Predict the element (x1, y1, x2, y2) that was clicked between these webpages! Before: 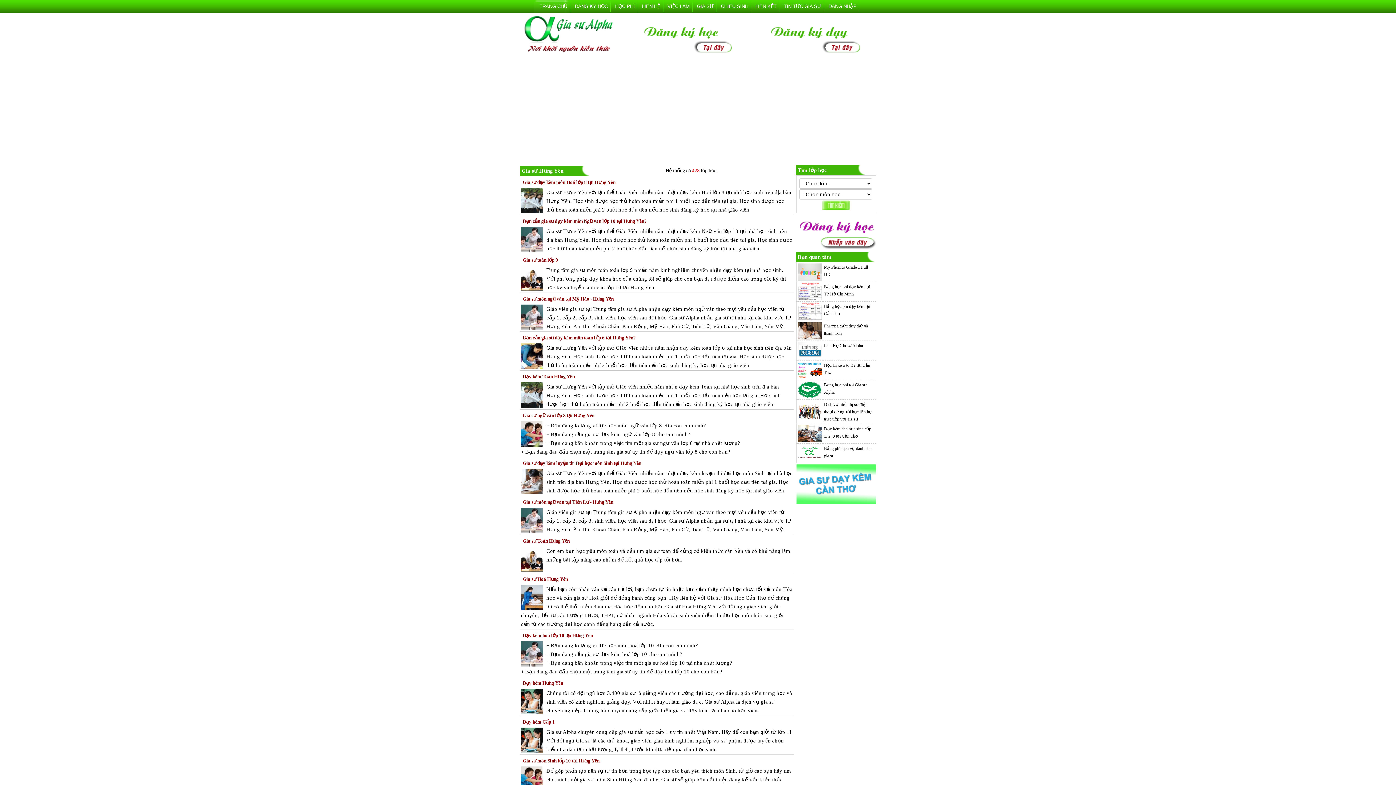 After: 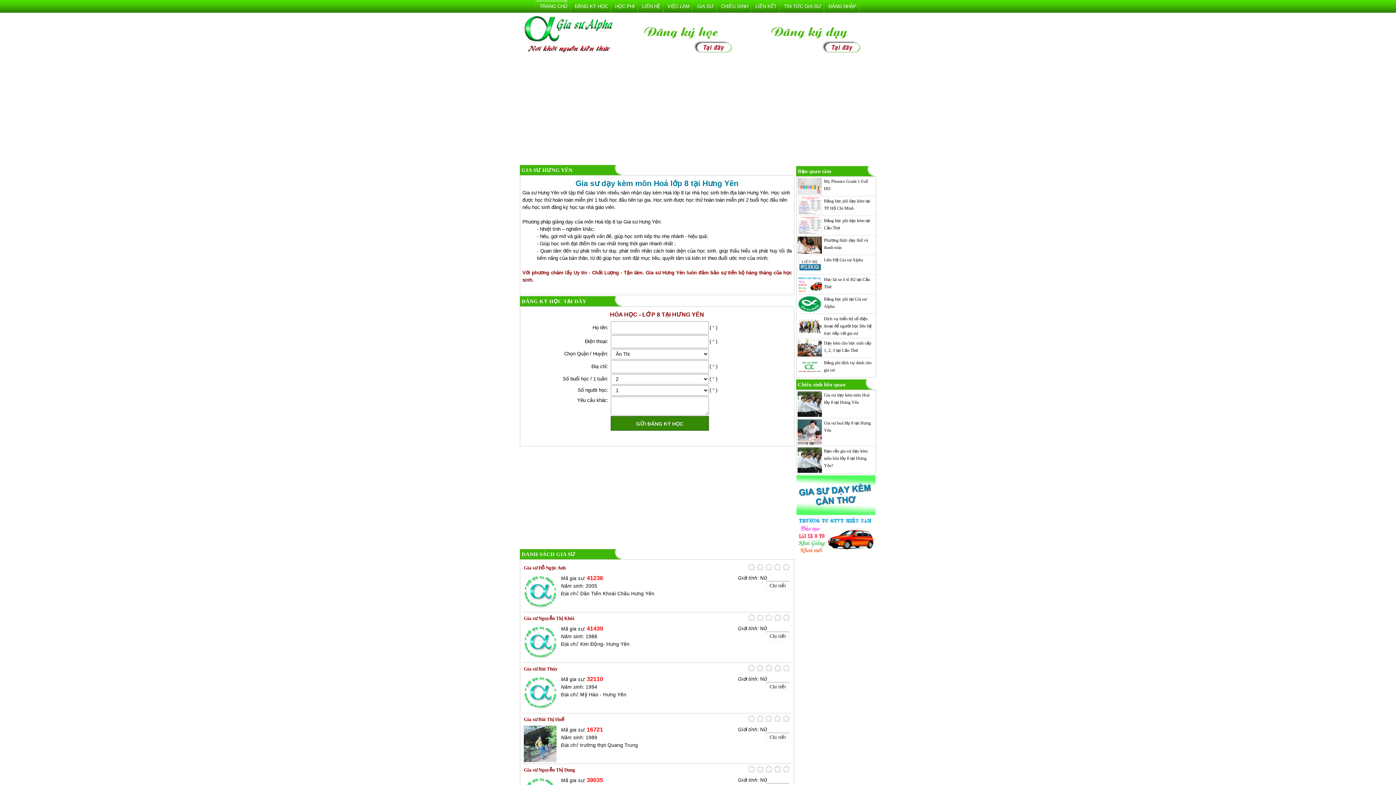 Action: bbox: (521, 177, 793, 188) label: Gia sư dạy kèm môn Hoá lớp 8 tại Hưng Yên